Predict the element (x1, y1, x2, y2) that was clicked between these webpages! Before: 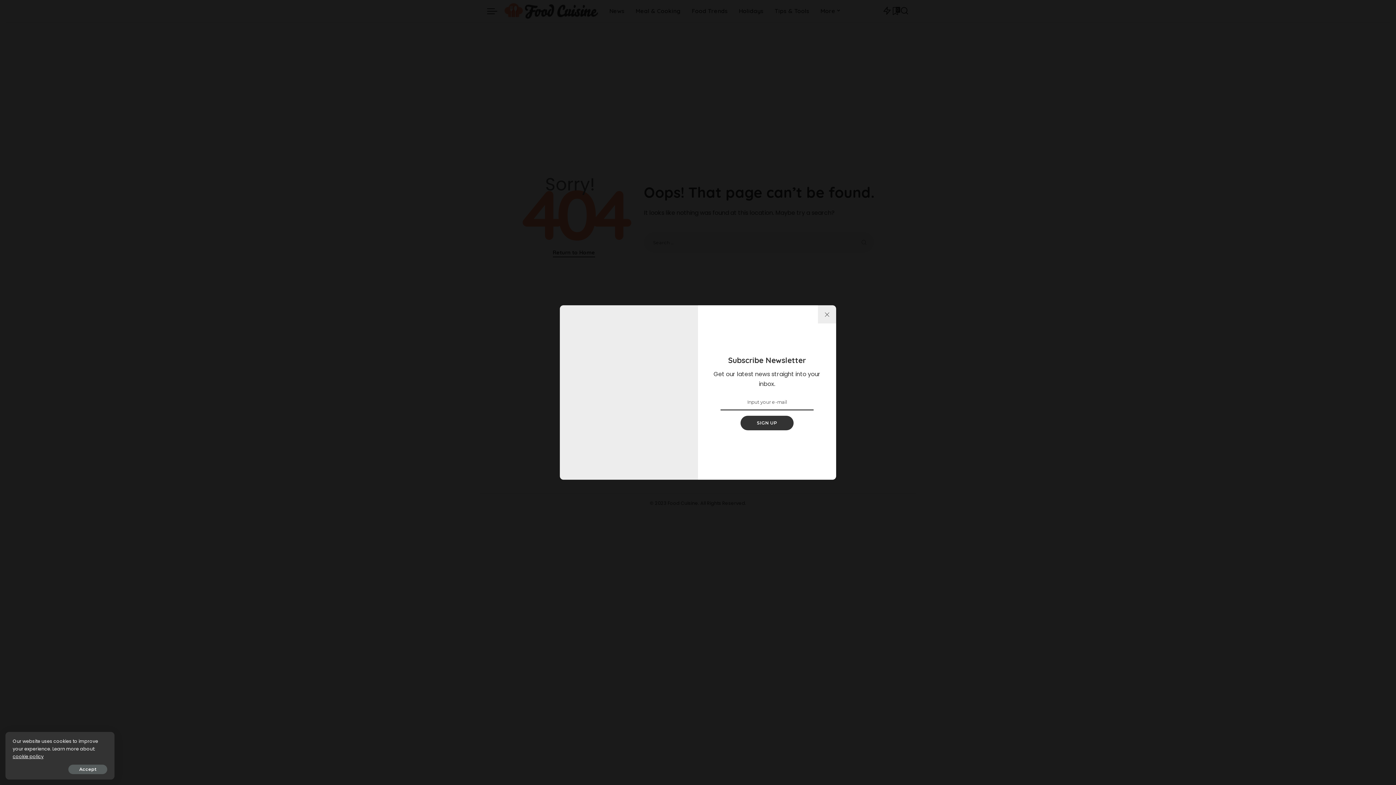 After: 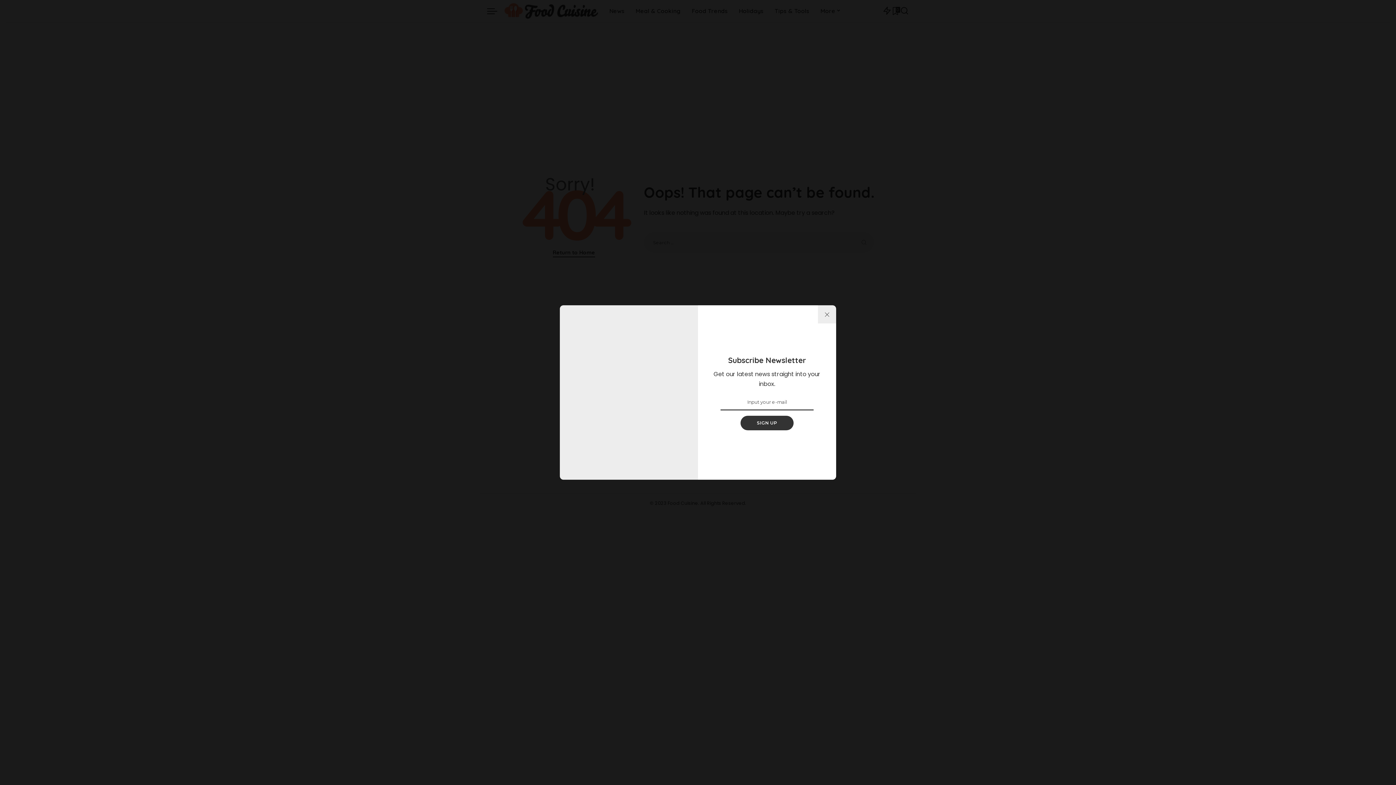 Action: bbox: (68, 765, 107, 774) label: Accept